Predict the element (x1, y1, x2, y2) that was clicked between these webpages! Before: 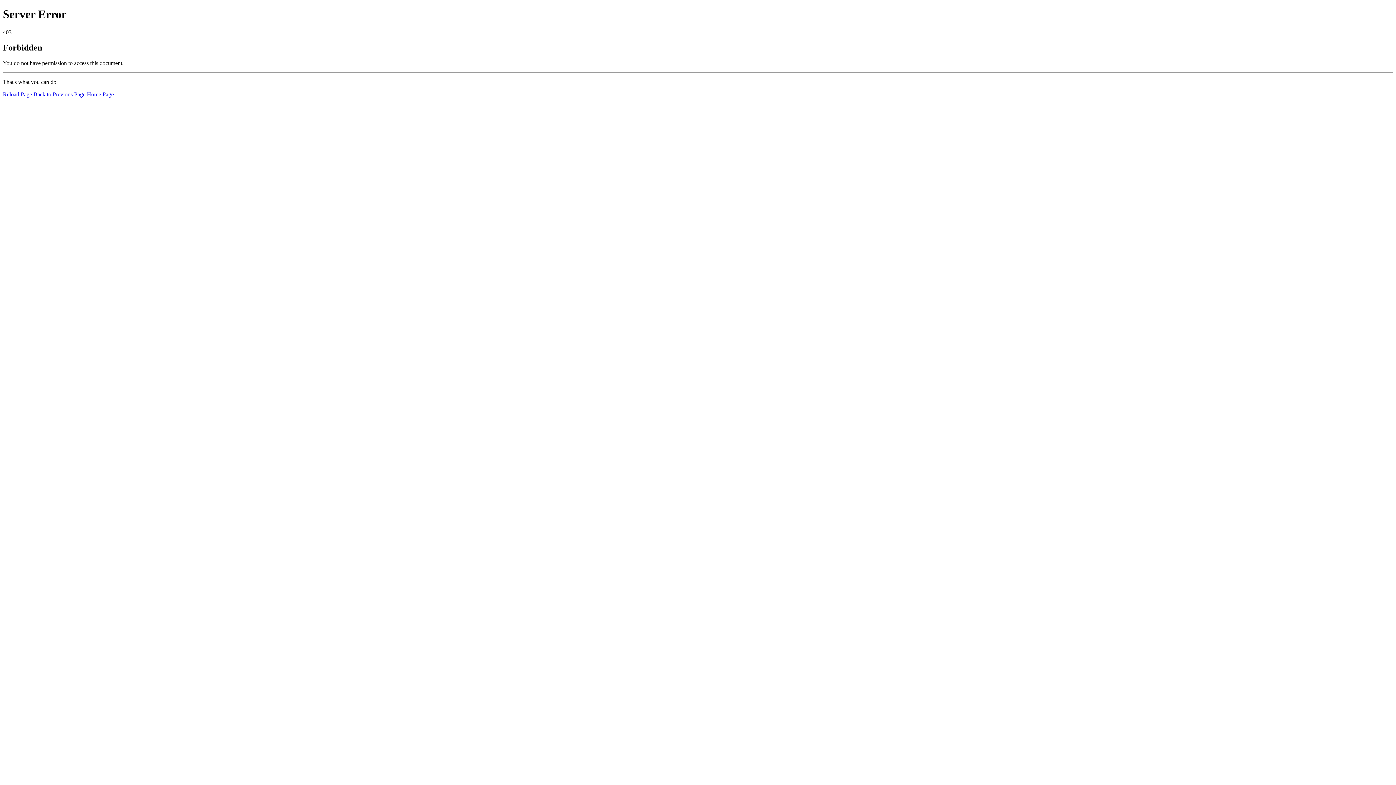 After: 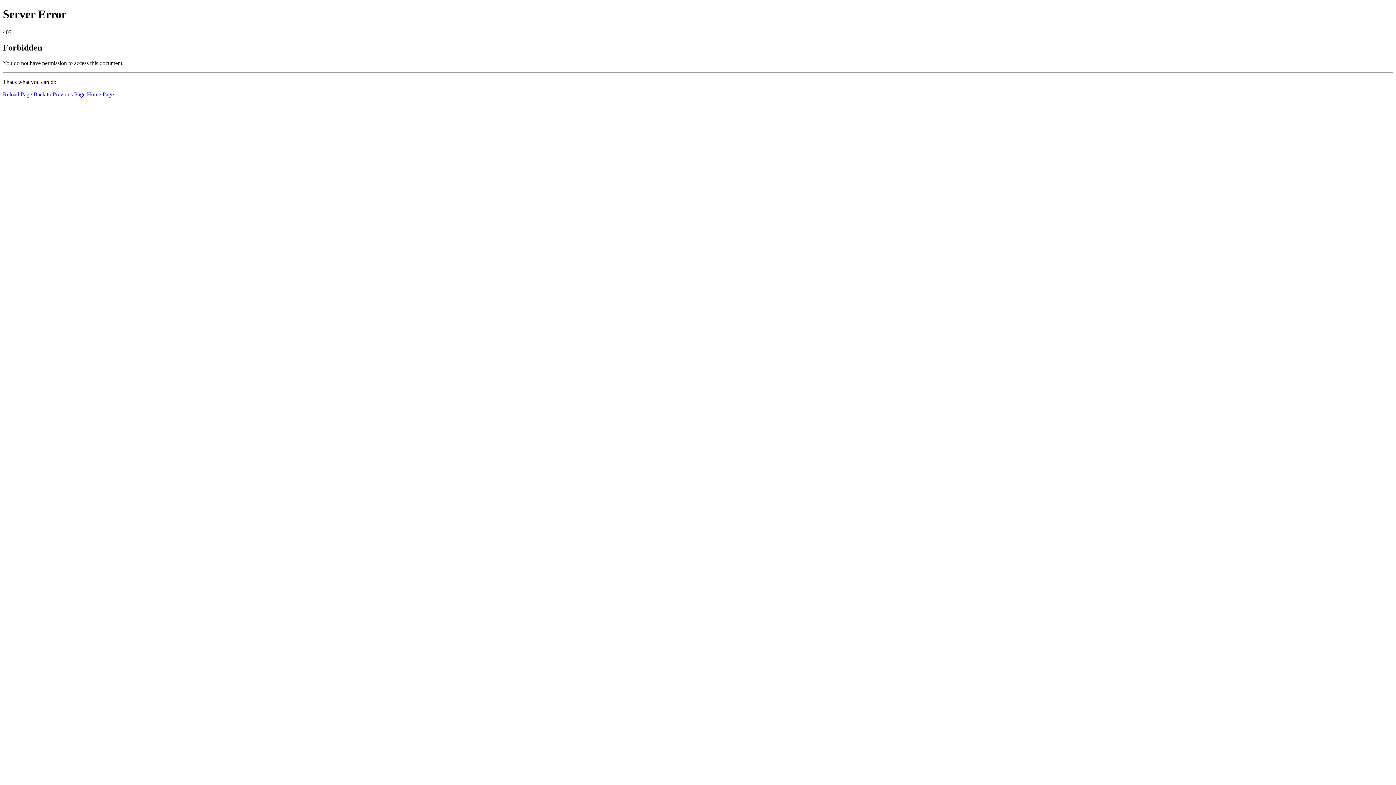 Action: bbox: (2, 91, 32, 97) label: Reload Page